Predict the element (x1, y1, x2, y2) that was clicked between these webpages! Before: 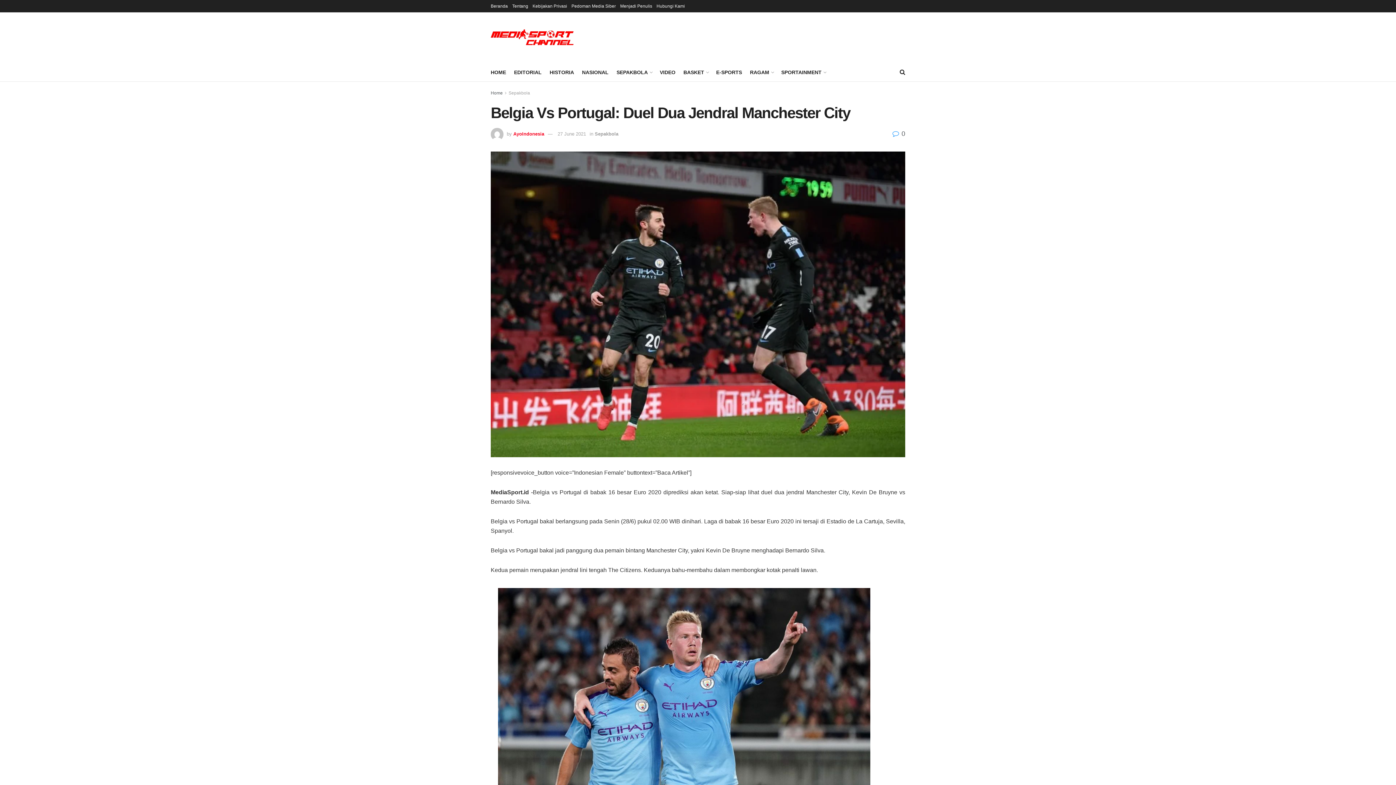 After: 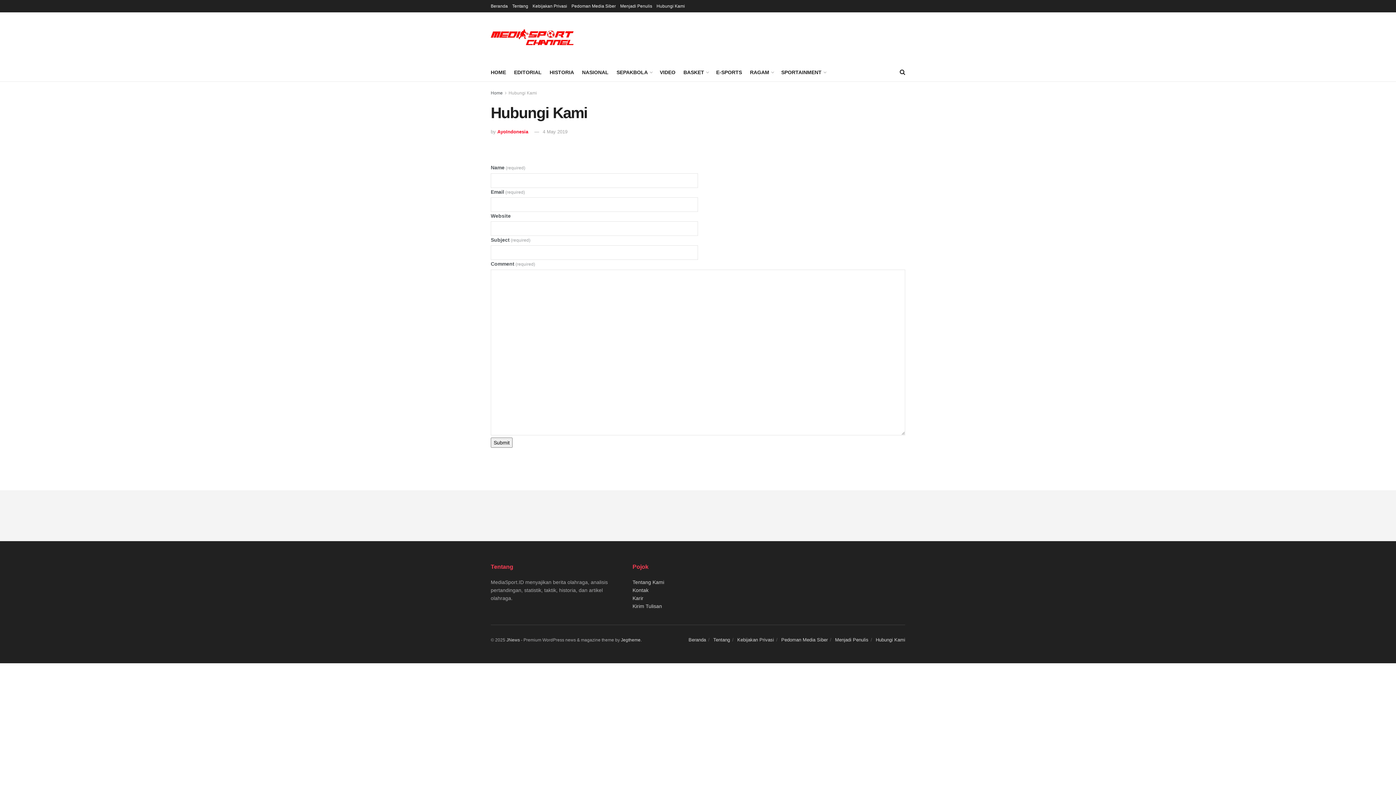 Action: label: Hubungi Kami bbox: (656, 0, 685, 12)